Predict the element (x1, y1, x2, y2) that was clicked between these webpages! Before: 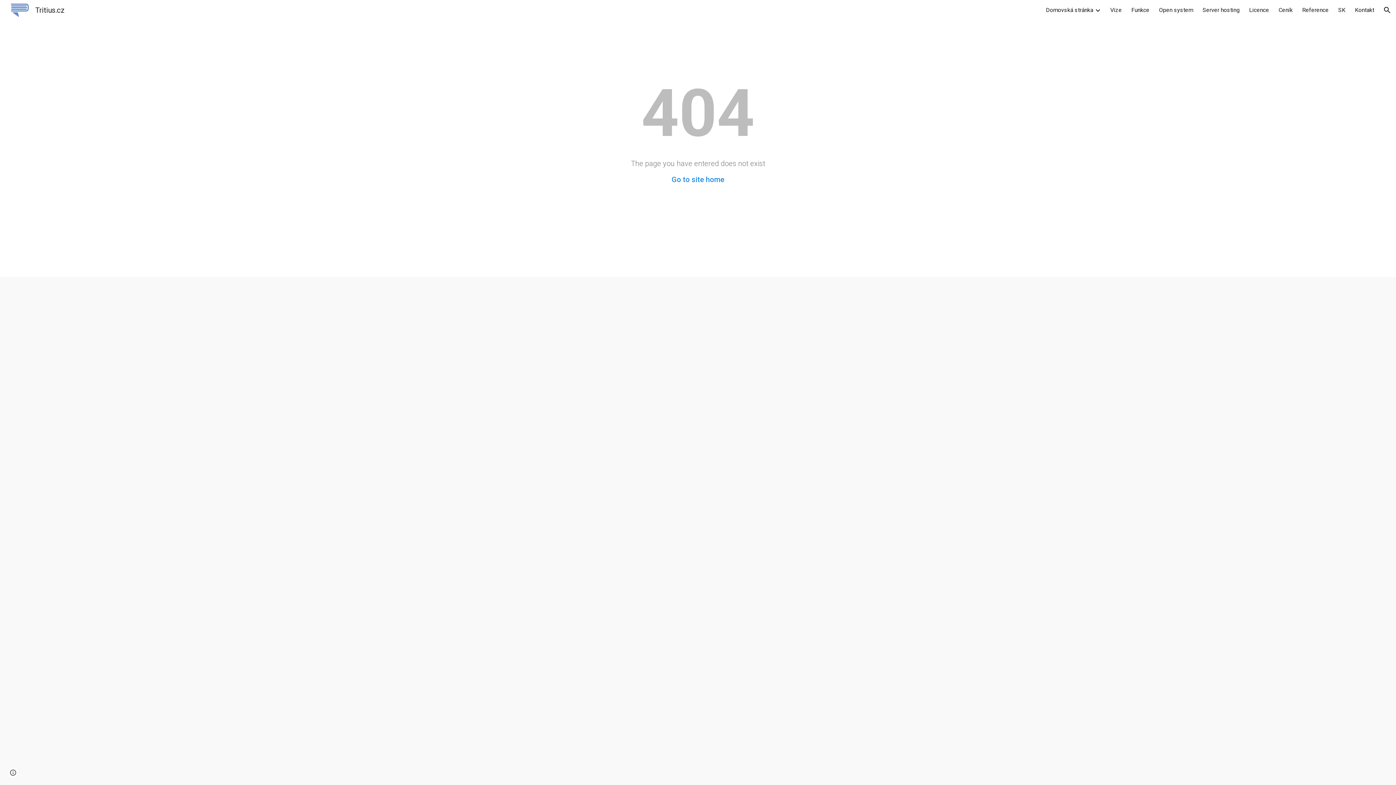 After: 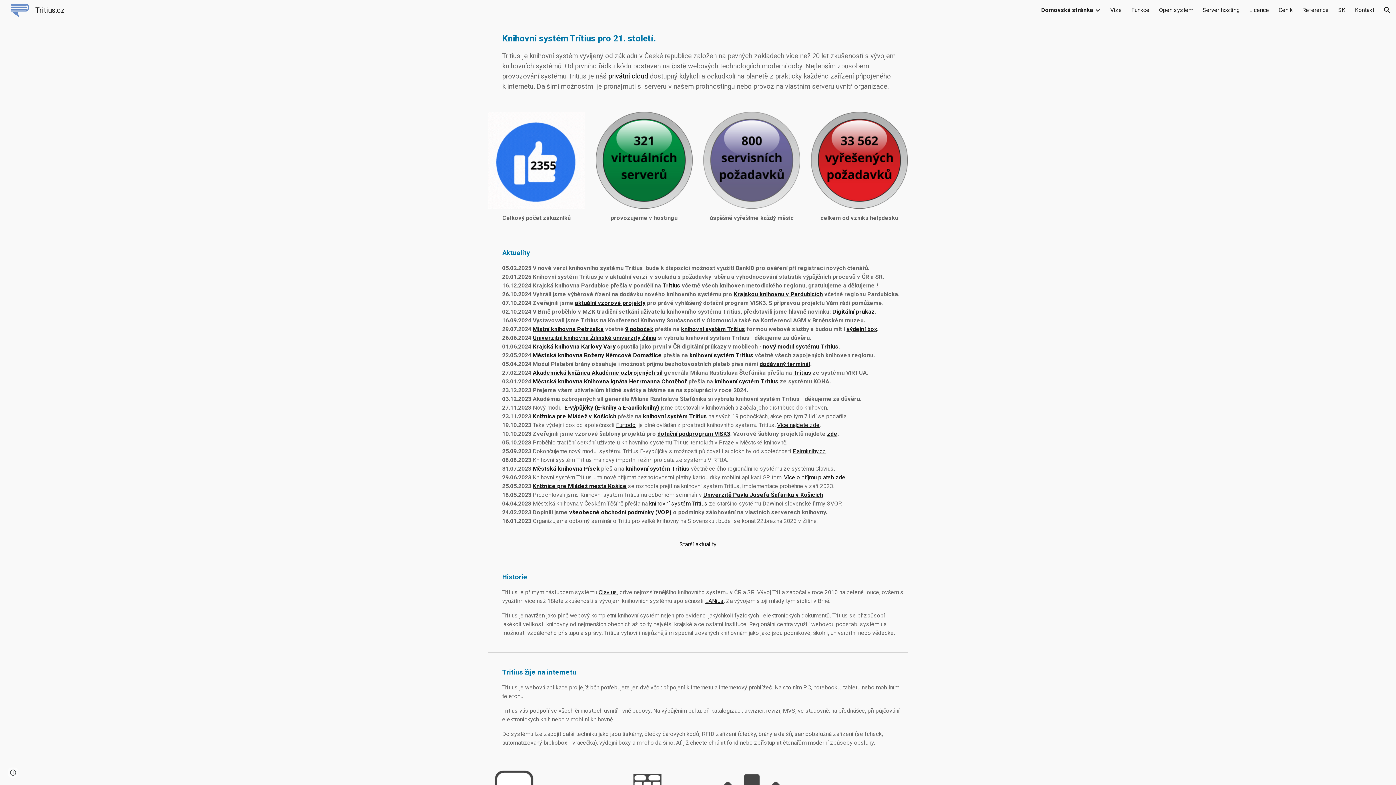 Action: bbox: (1046, 6, 1093, 13) label: Domovská stránka